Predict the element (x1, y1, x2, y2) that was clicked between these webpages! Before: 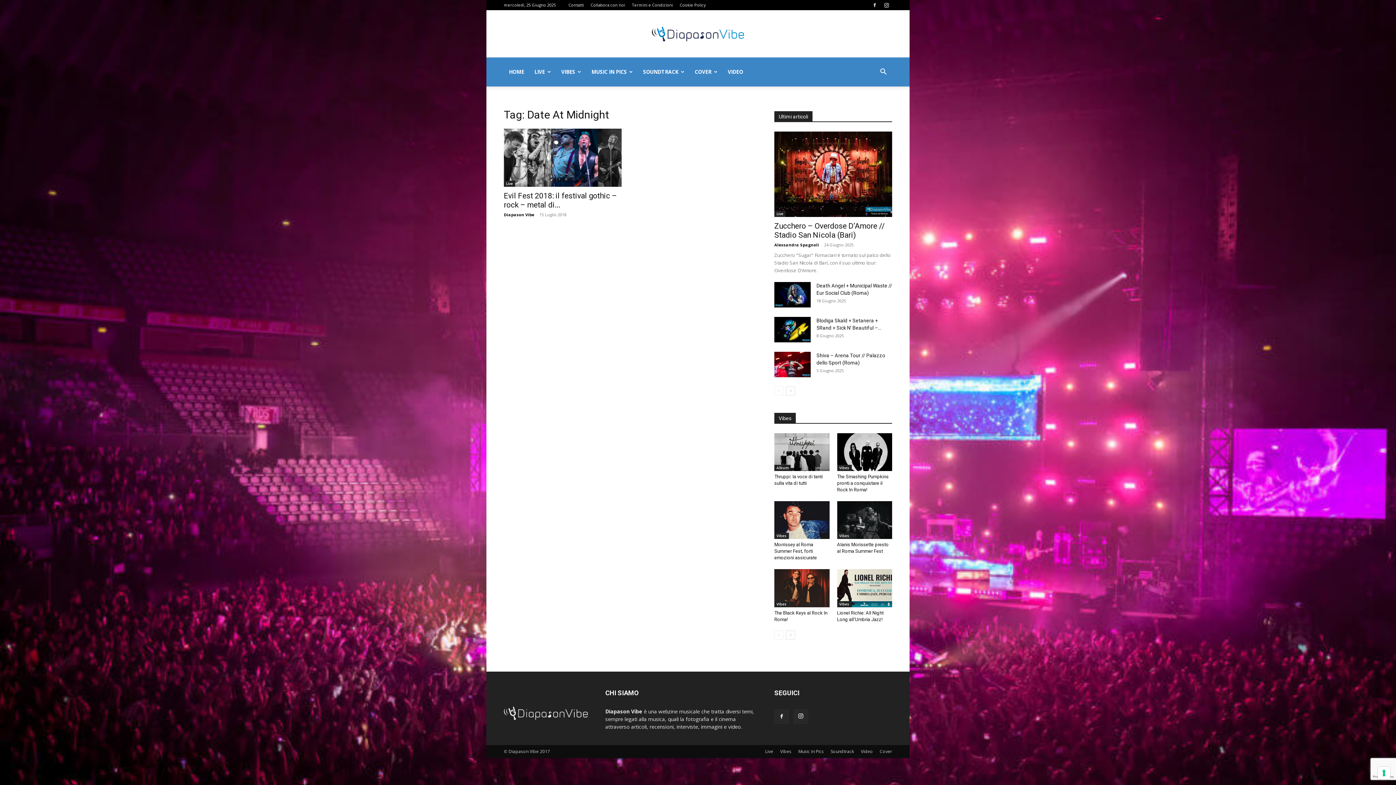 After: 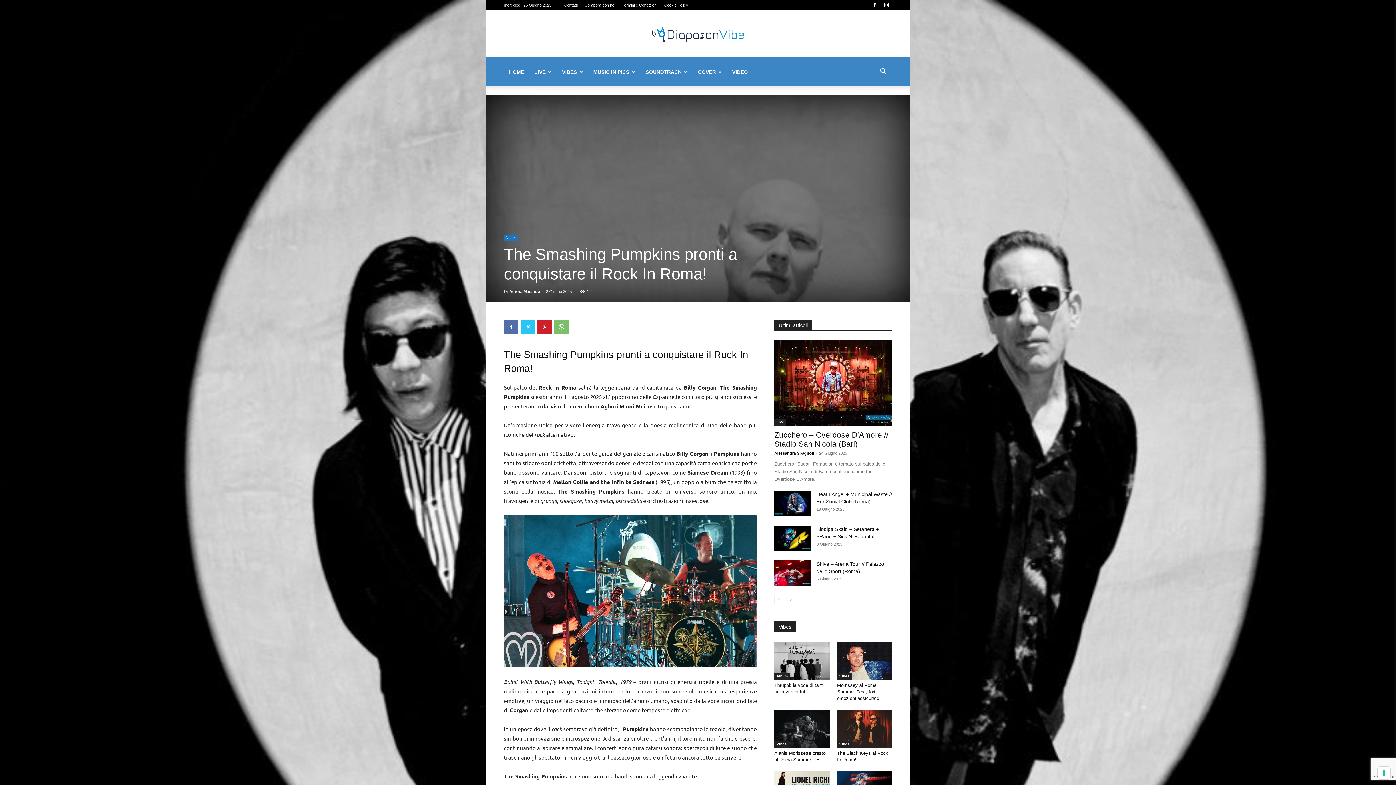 Action: bbox: (837, 433, 892, 471)